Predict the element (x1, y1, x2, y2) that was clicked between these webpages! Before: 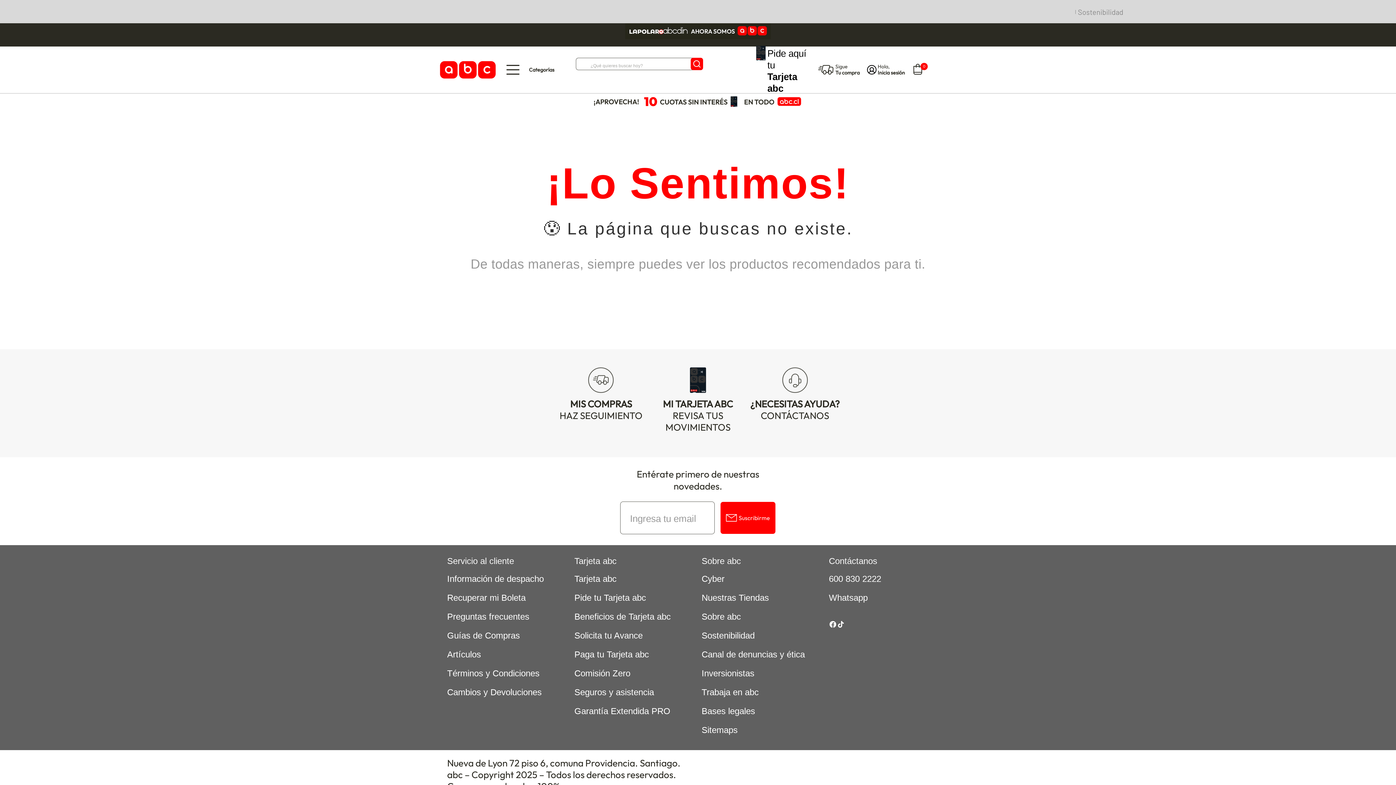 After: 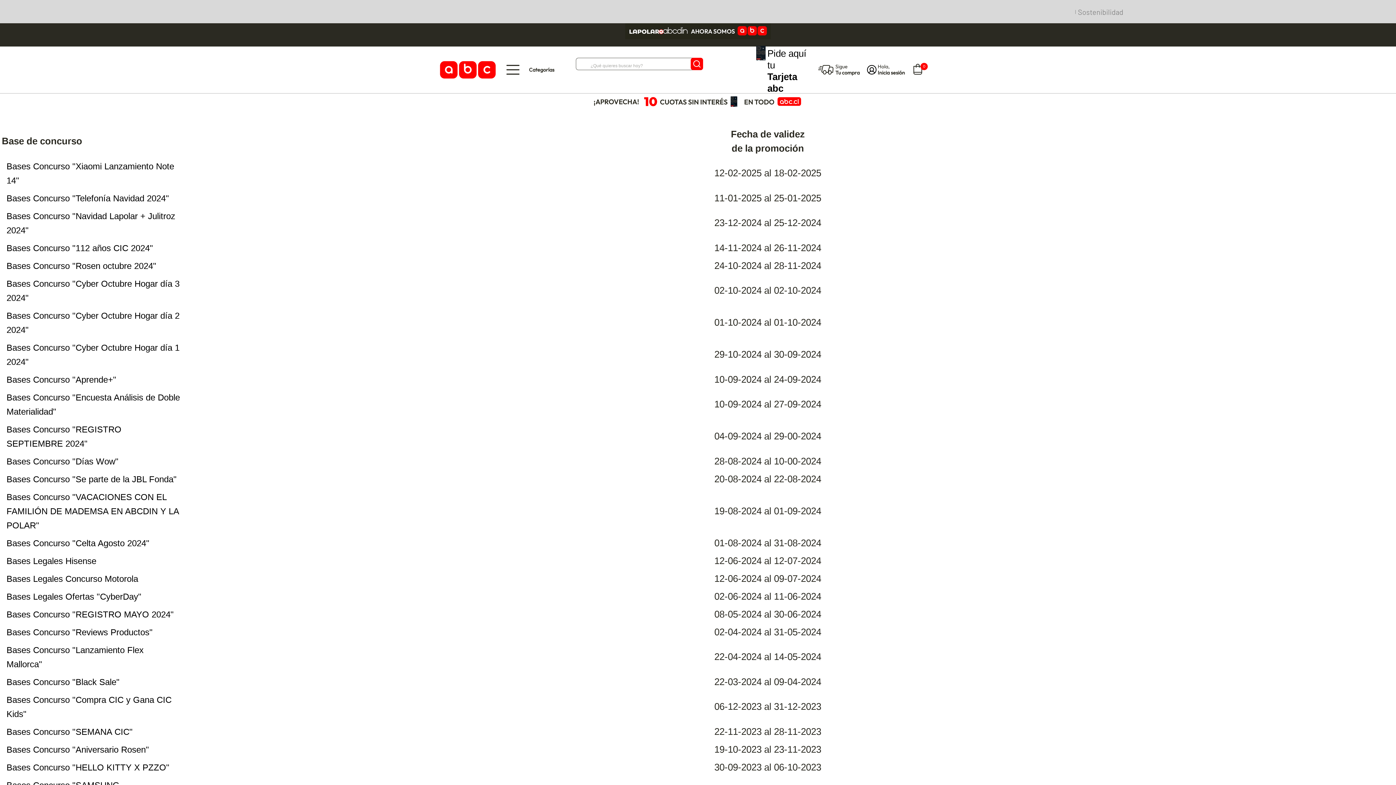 Action: label: Bases legales bbox: (701, 706, 755, 716)